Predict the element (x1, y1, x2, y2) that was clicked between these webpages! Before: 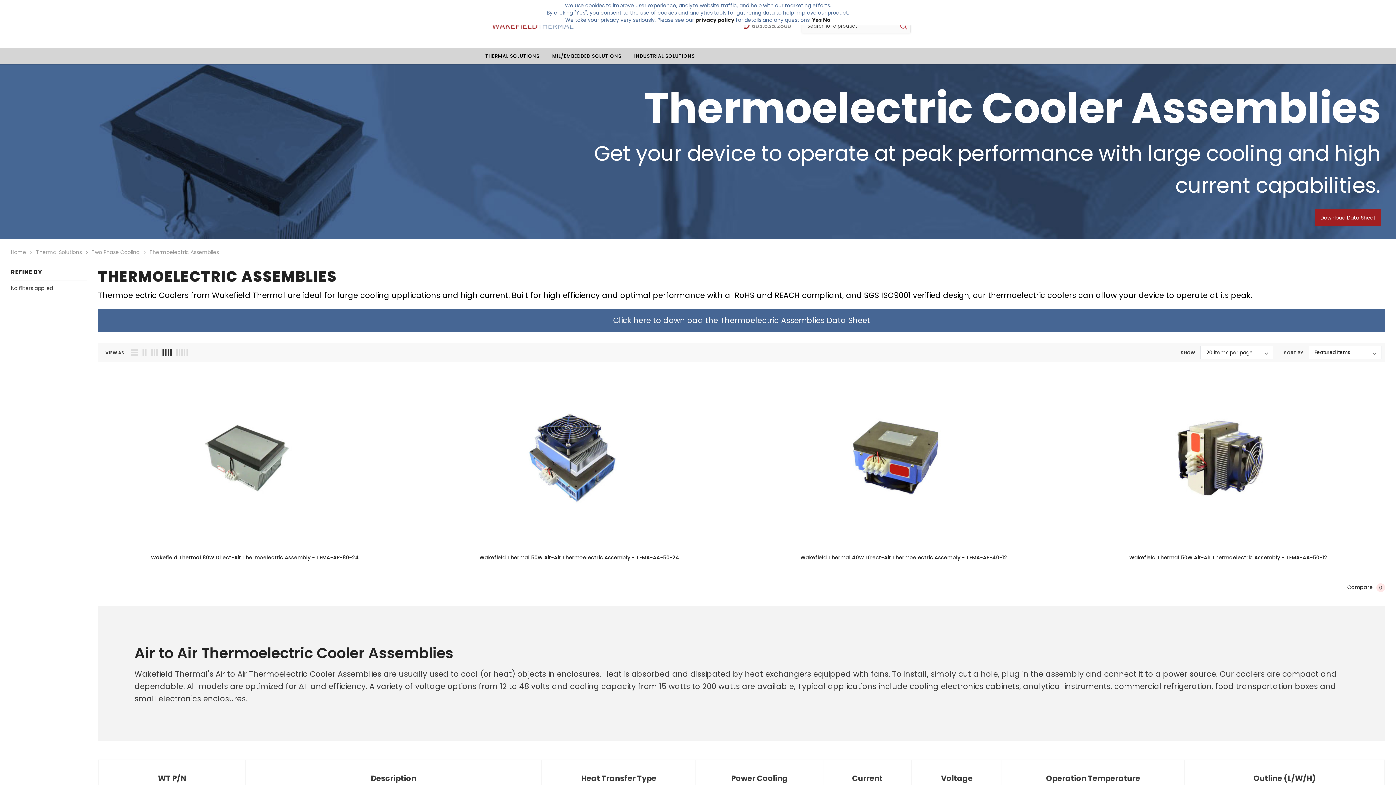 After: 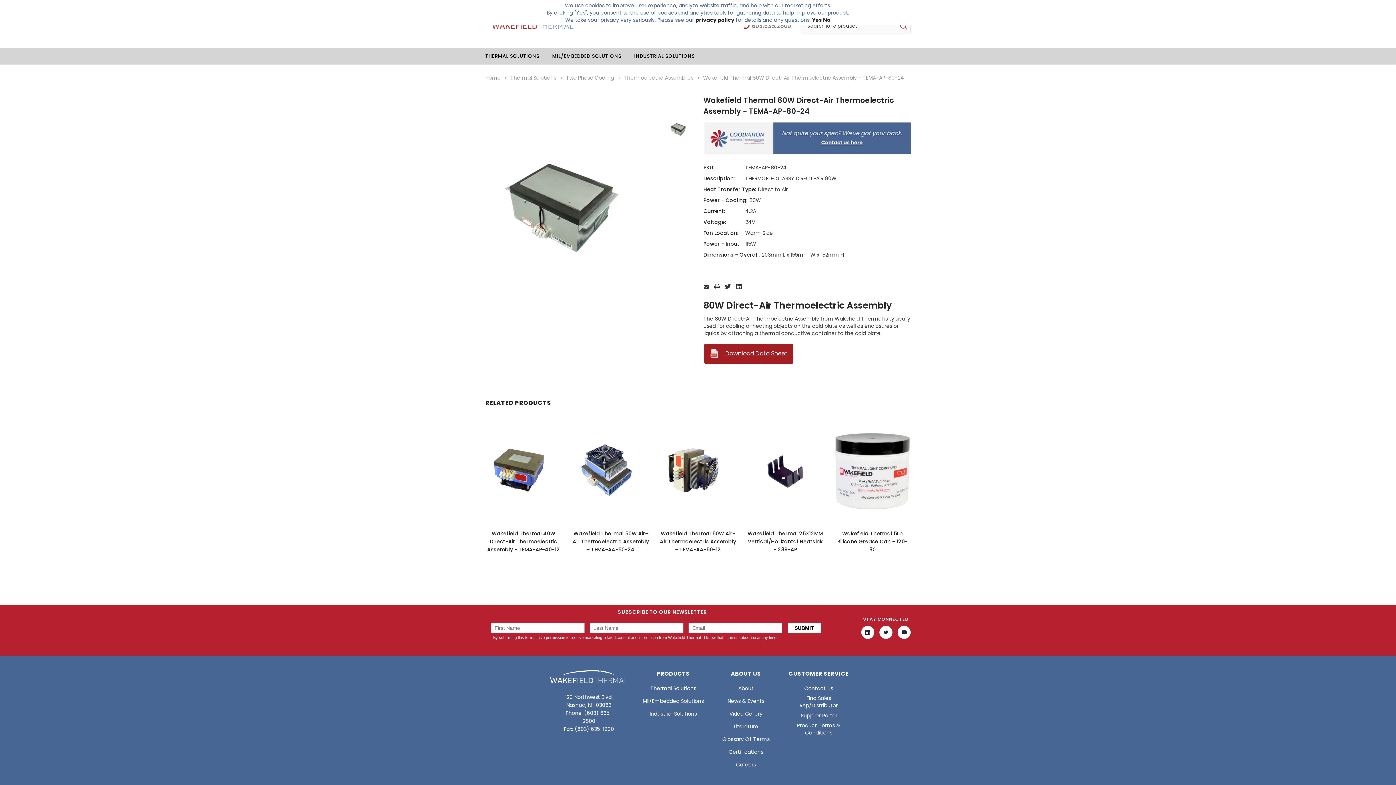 Action: bbox: (151, 554, 359, 561) label: Wakefield Thermal 80W Direct-Air Thermoelectric Assembly - TEMA-AP-80-24